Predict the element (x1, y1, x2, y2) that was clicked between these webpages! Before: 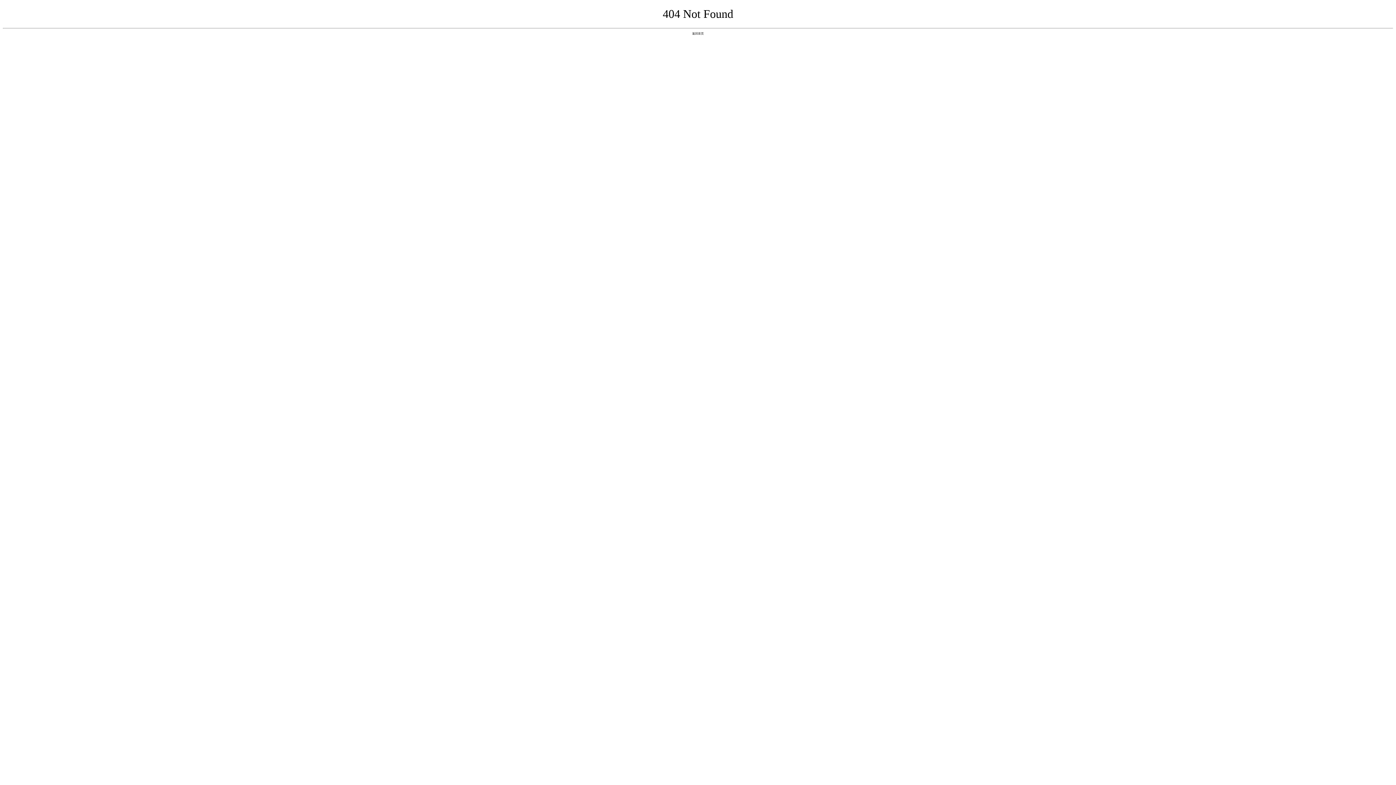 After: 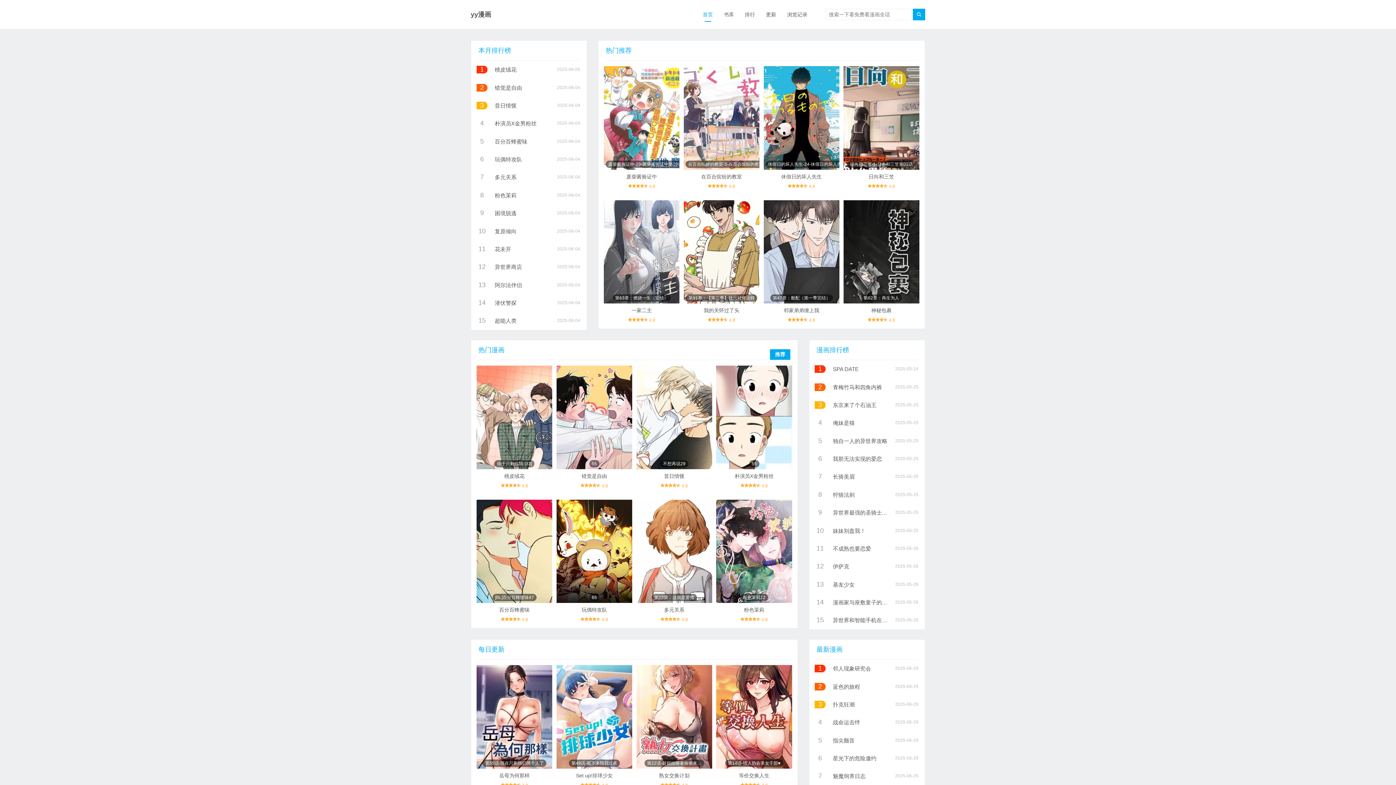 Action: bbox: (692, 31, 704, 35) label: 返回首页